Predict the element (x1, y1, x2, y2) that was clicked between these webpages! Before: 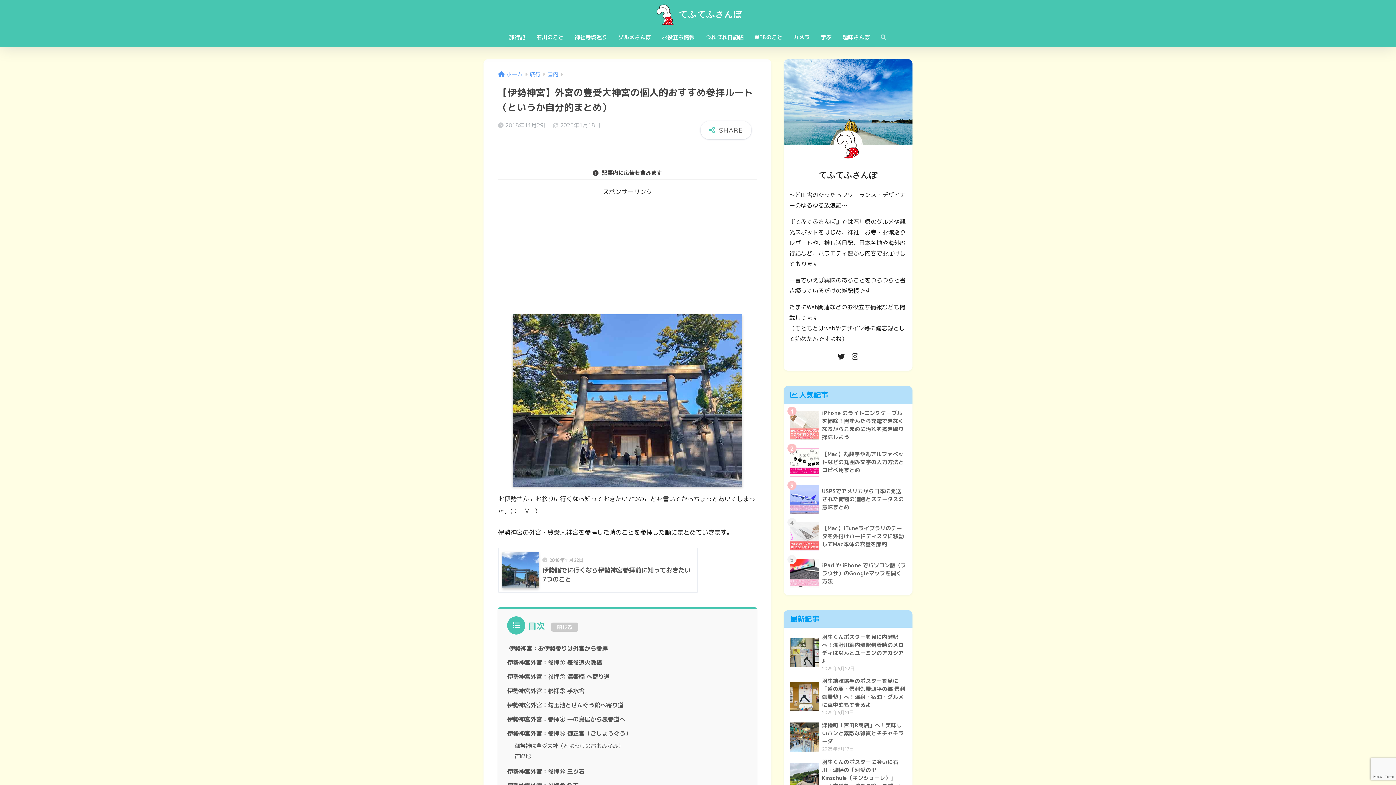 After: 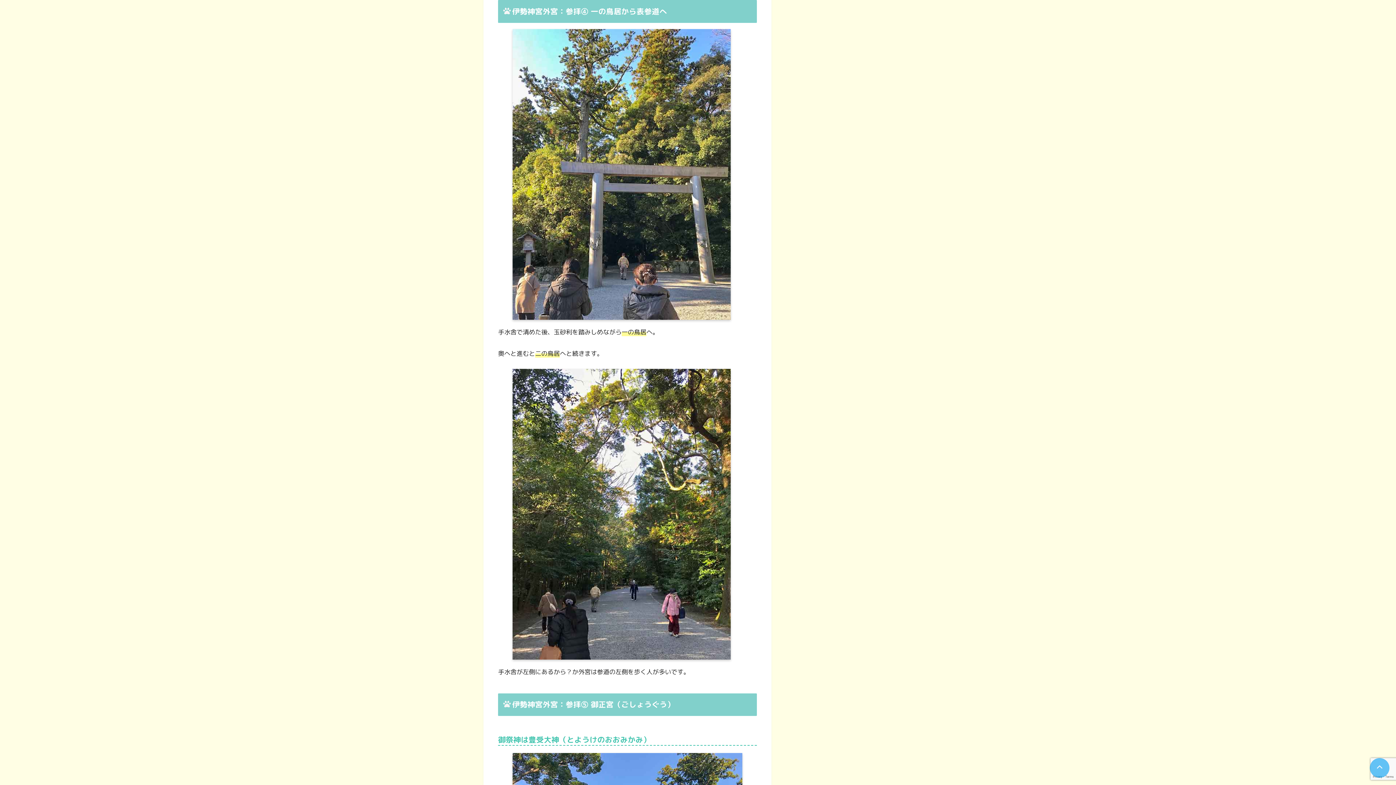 Action: label: 伊勢神宮外宮：参拝④ 一の鳥居から表参道へ bbox: (507, 715, 625, 723)